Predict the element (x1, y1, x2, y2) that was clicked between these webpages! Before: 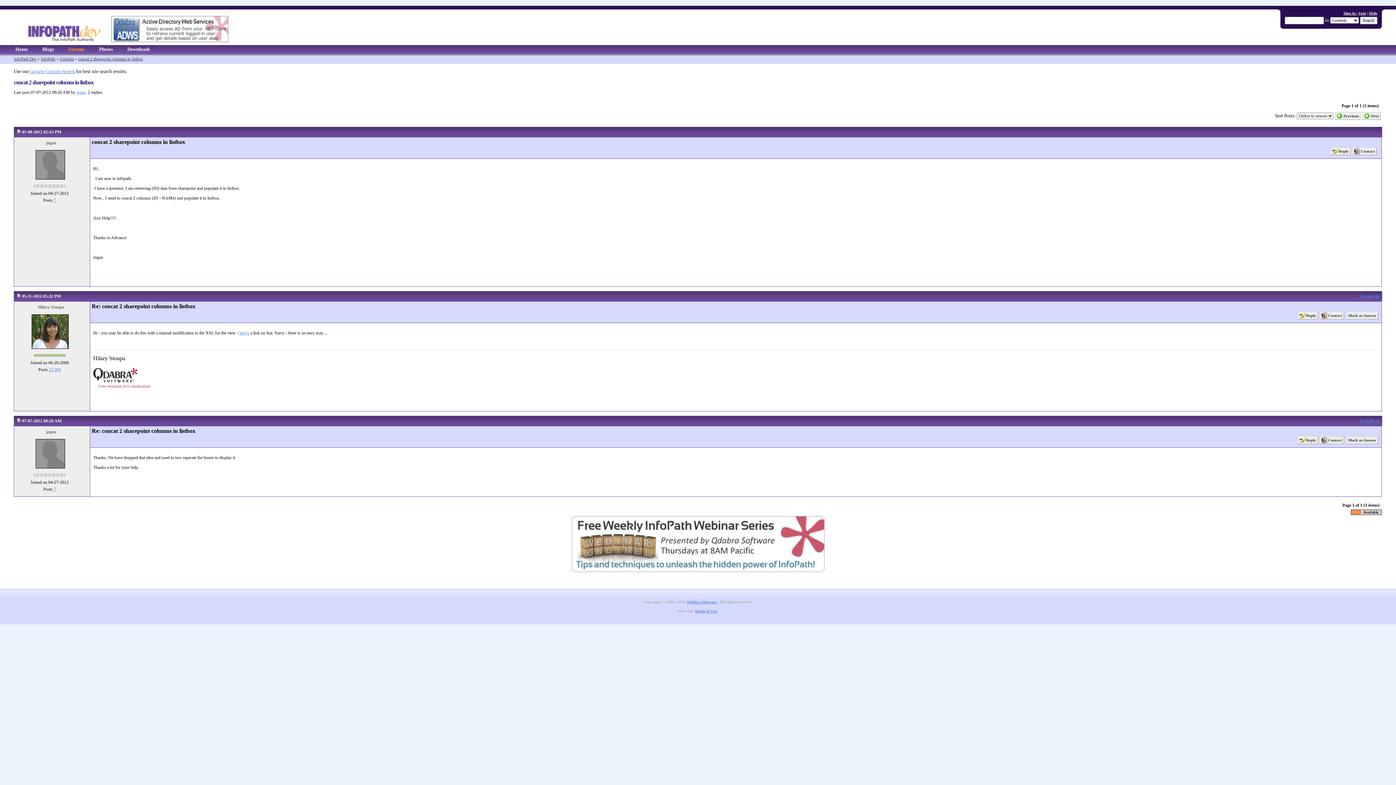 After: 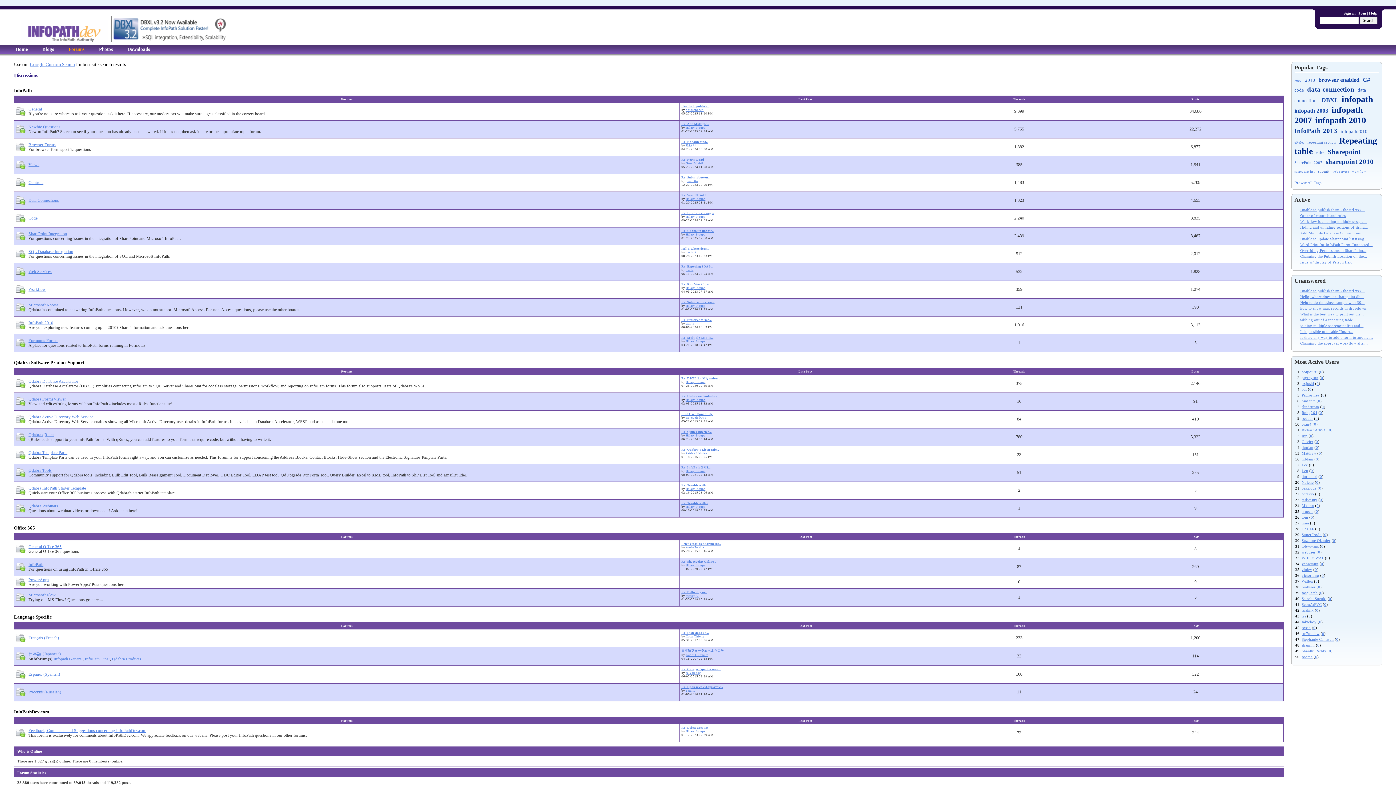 Action: bbox: (67, 45, 85, 53) label: Forums